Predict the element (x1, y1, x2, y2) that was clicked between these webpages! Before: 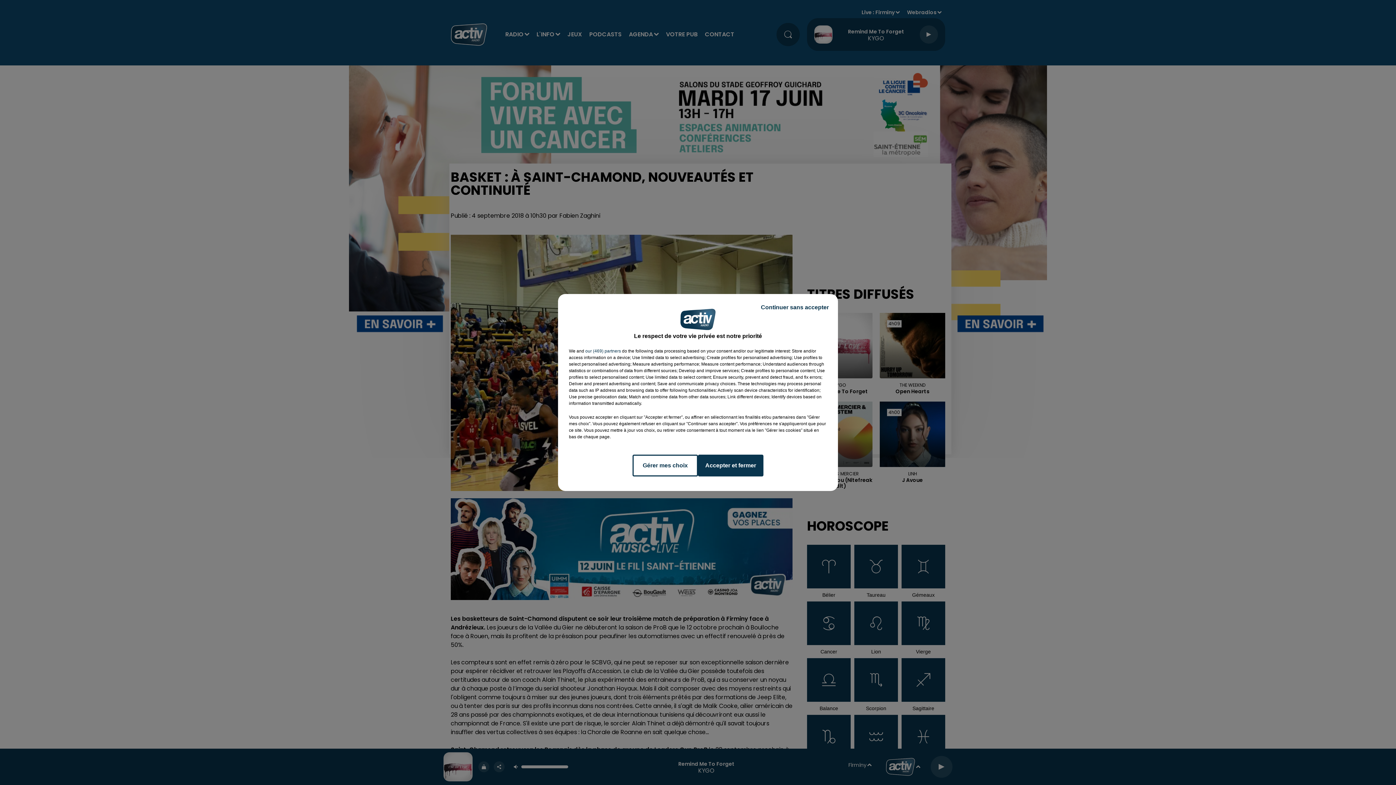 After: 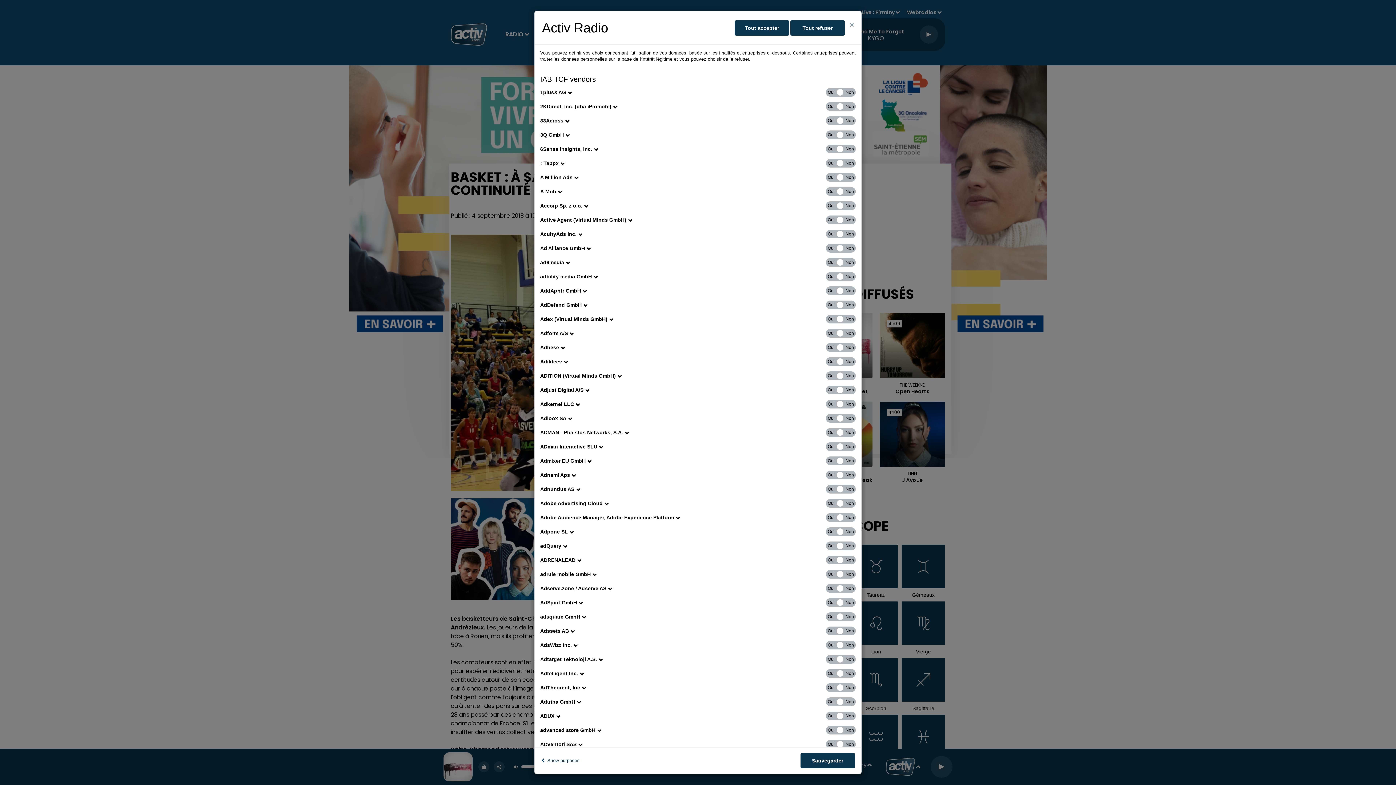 Action: label: show vendors bbox: (585, 348, 621, 354)